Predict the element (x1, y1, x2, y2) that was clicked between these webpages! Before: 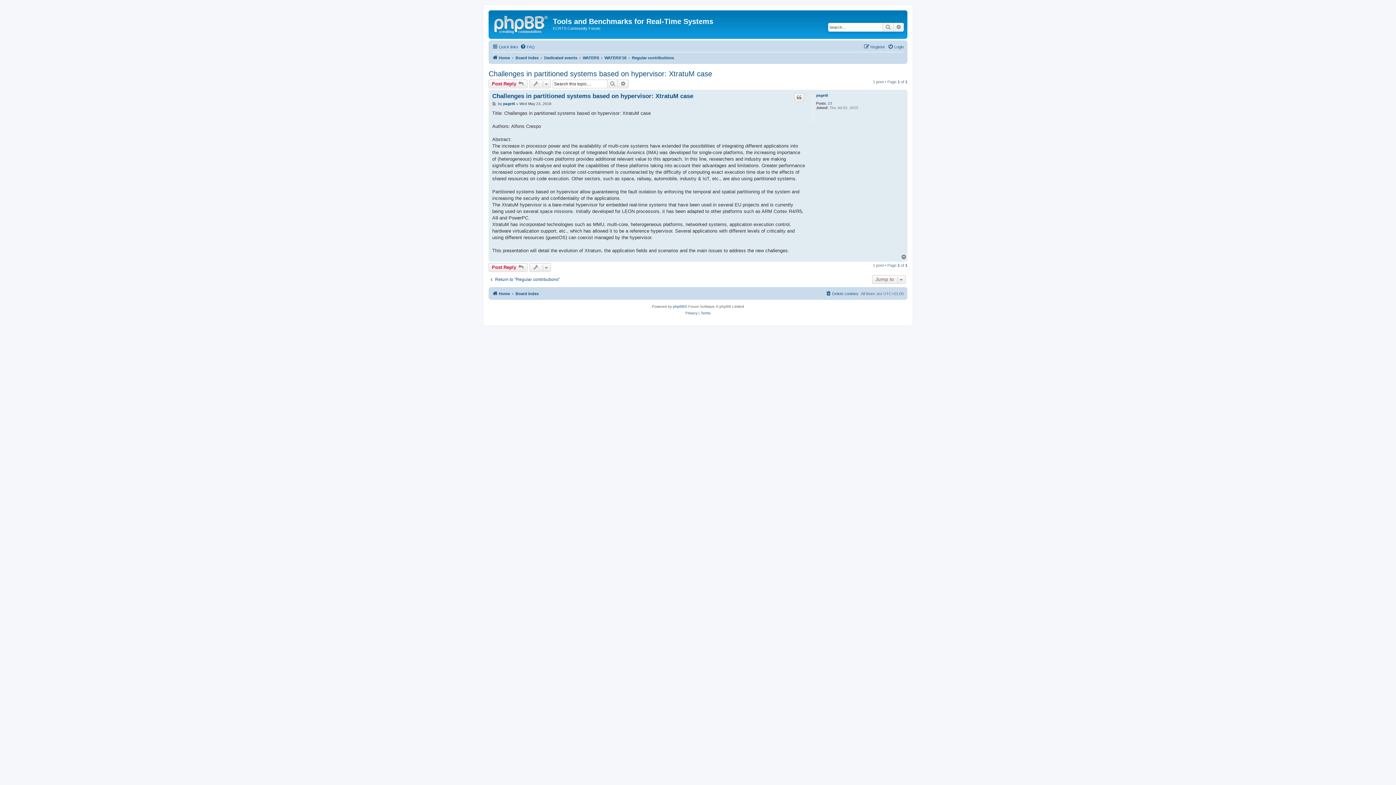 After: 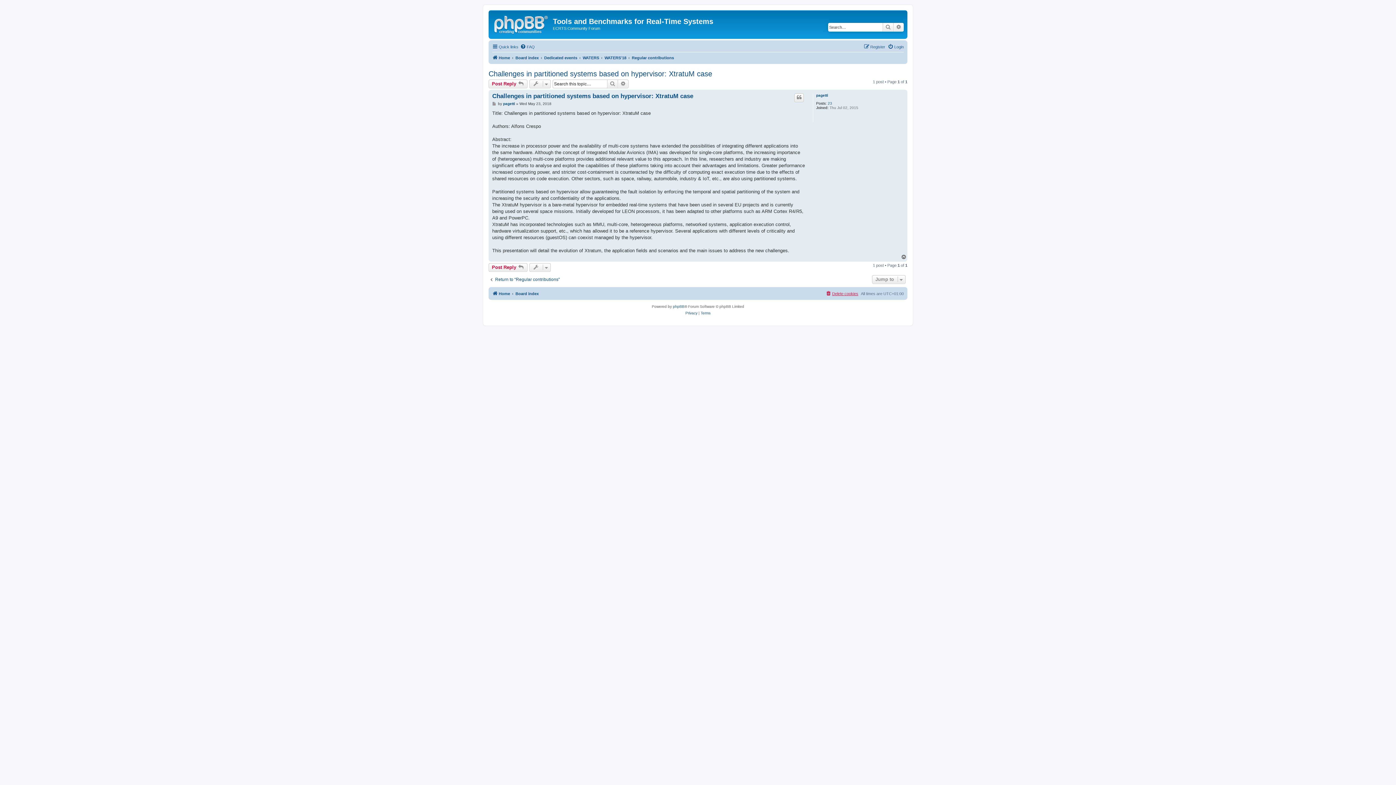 Action: bbox: (825, 289, 858, 298) label: Delete cookies